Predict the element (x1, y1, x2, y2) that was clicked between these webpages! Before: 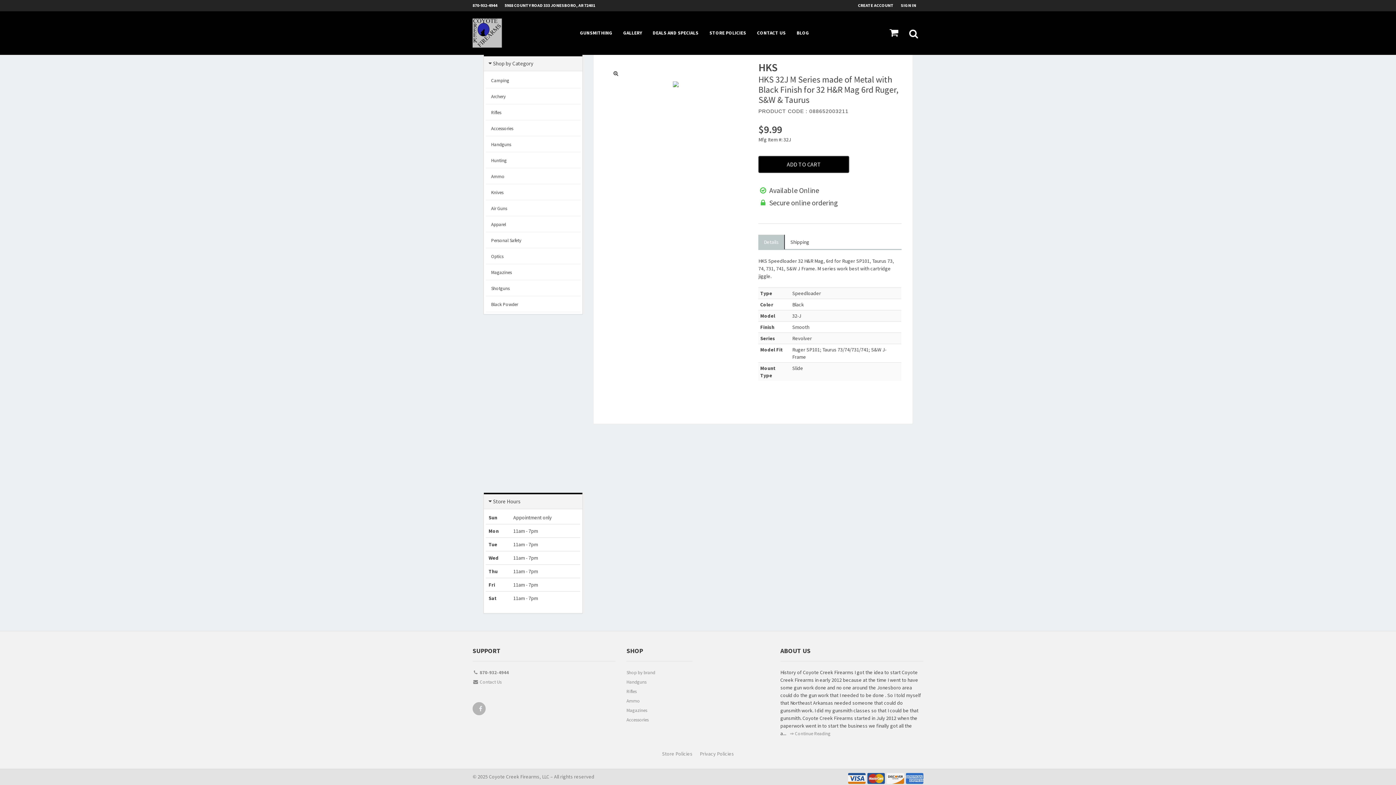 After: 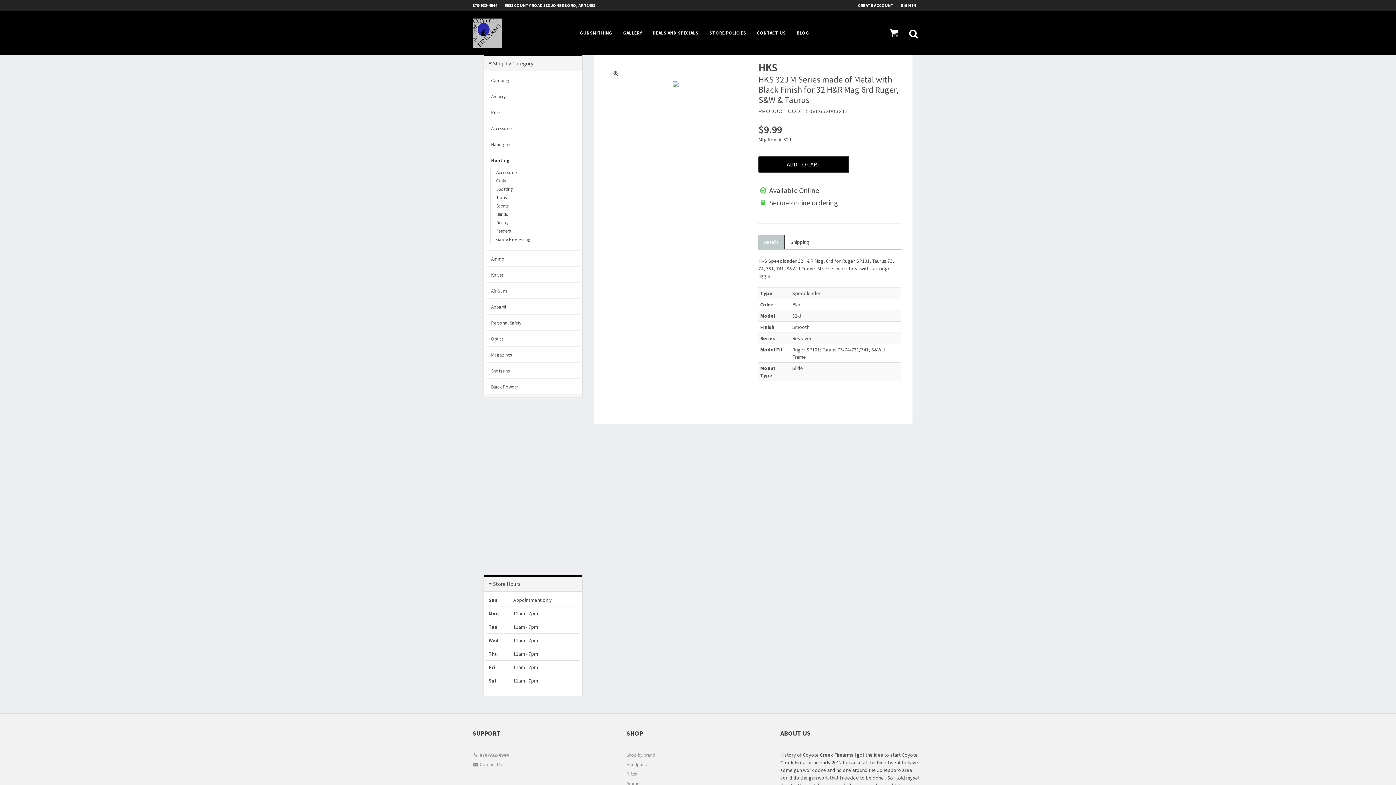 Action: bbox: (485, 153, 580, 168) label: Hunting